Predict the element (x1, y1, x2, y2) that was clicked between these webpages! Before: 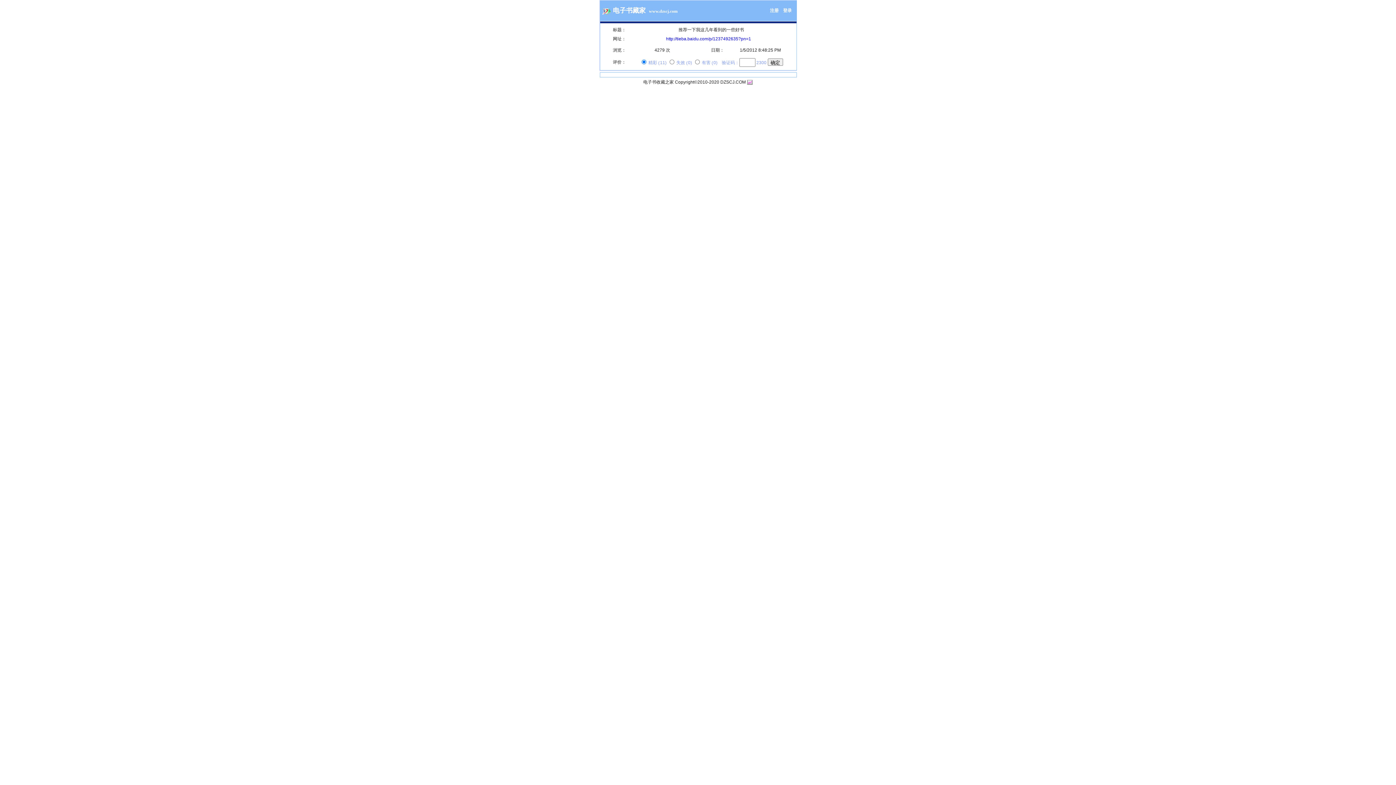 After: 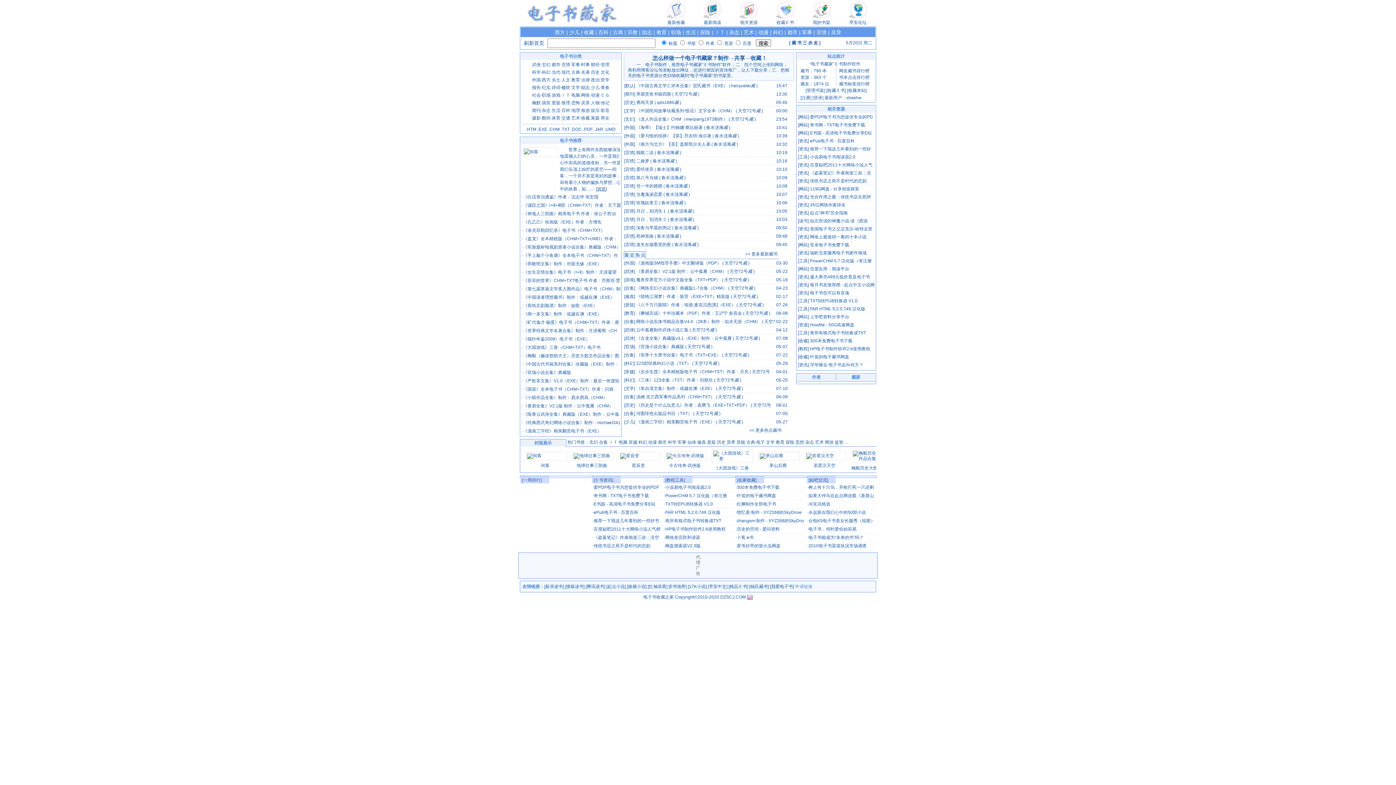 Action: bbox: (610, 8, 649, 13) label: 电子书藏家